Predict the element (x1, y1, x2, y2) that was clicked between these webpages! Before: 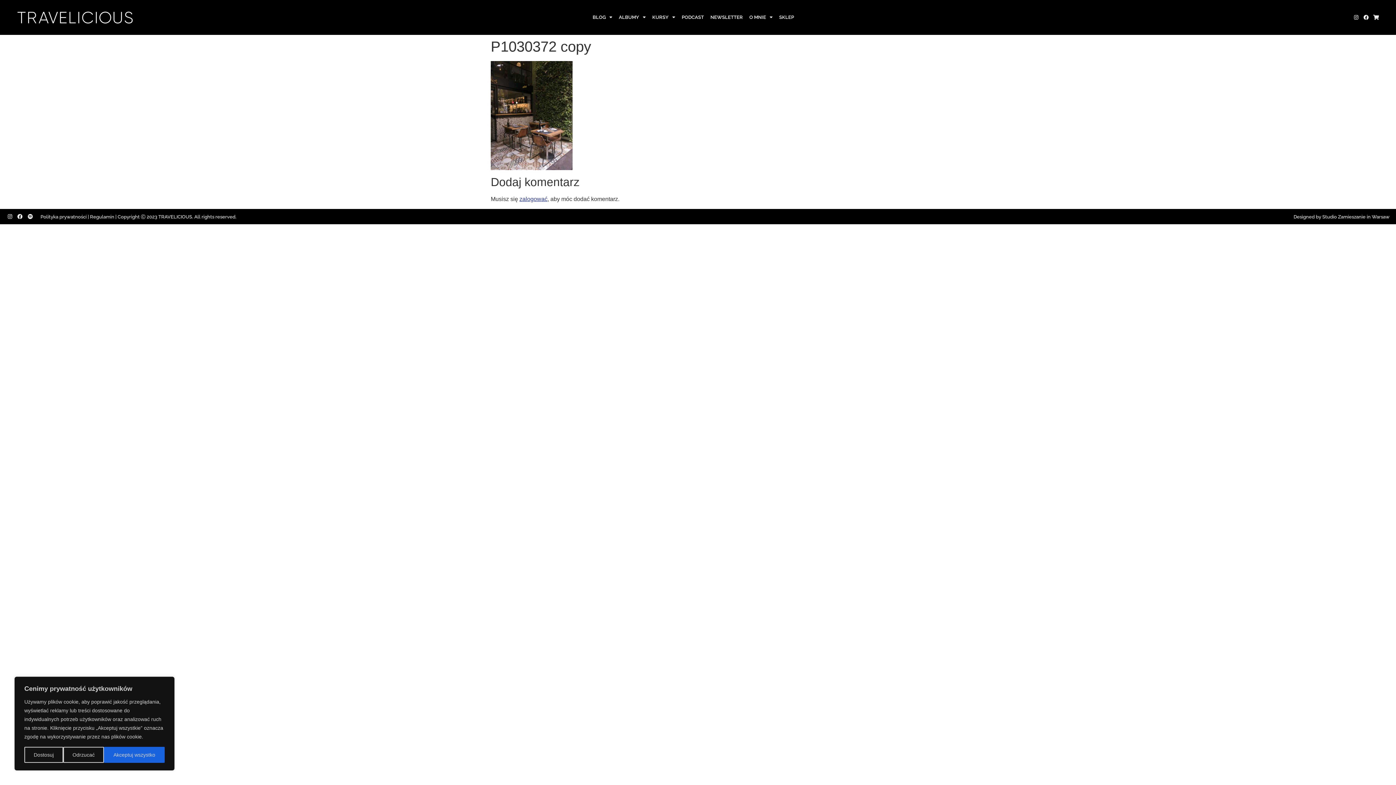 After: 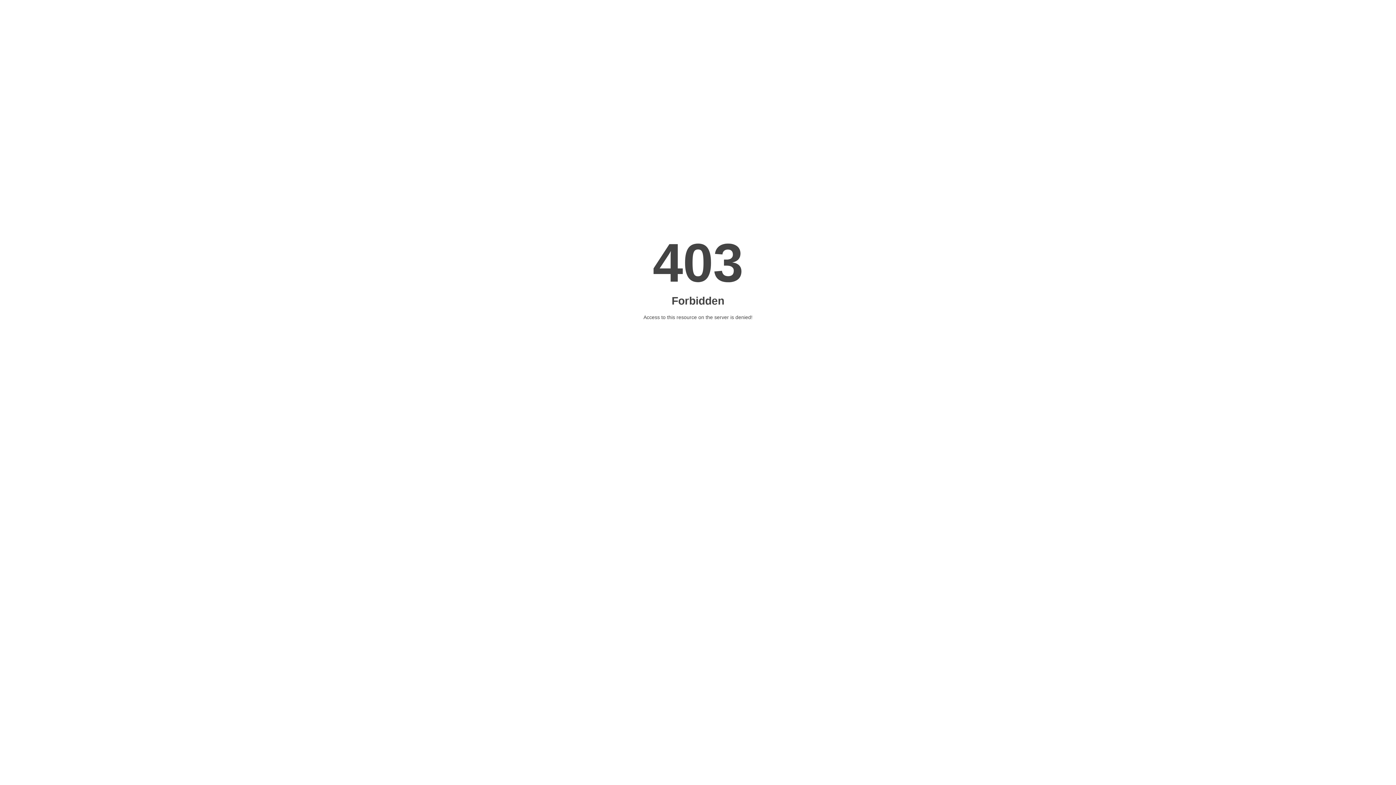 Action: label: Designed by Studio Zamieszanie in Warsaw bbox: (1293, 214, 1389, 219)